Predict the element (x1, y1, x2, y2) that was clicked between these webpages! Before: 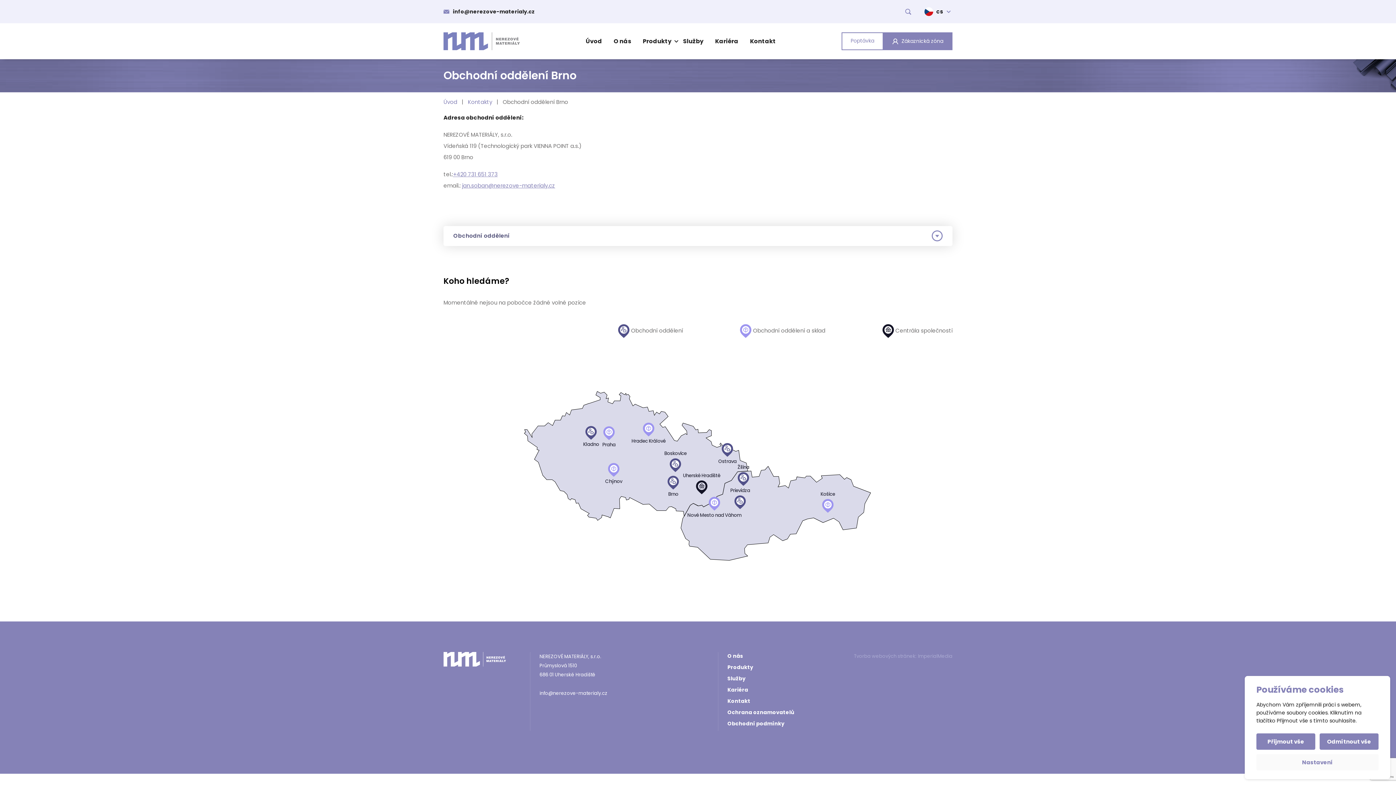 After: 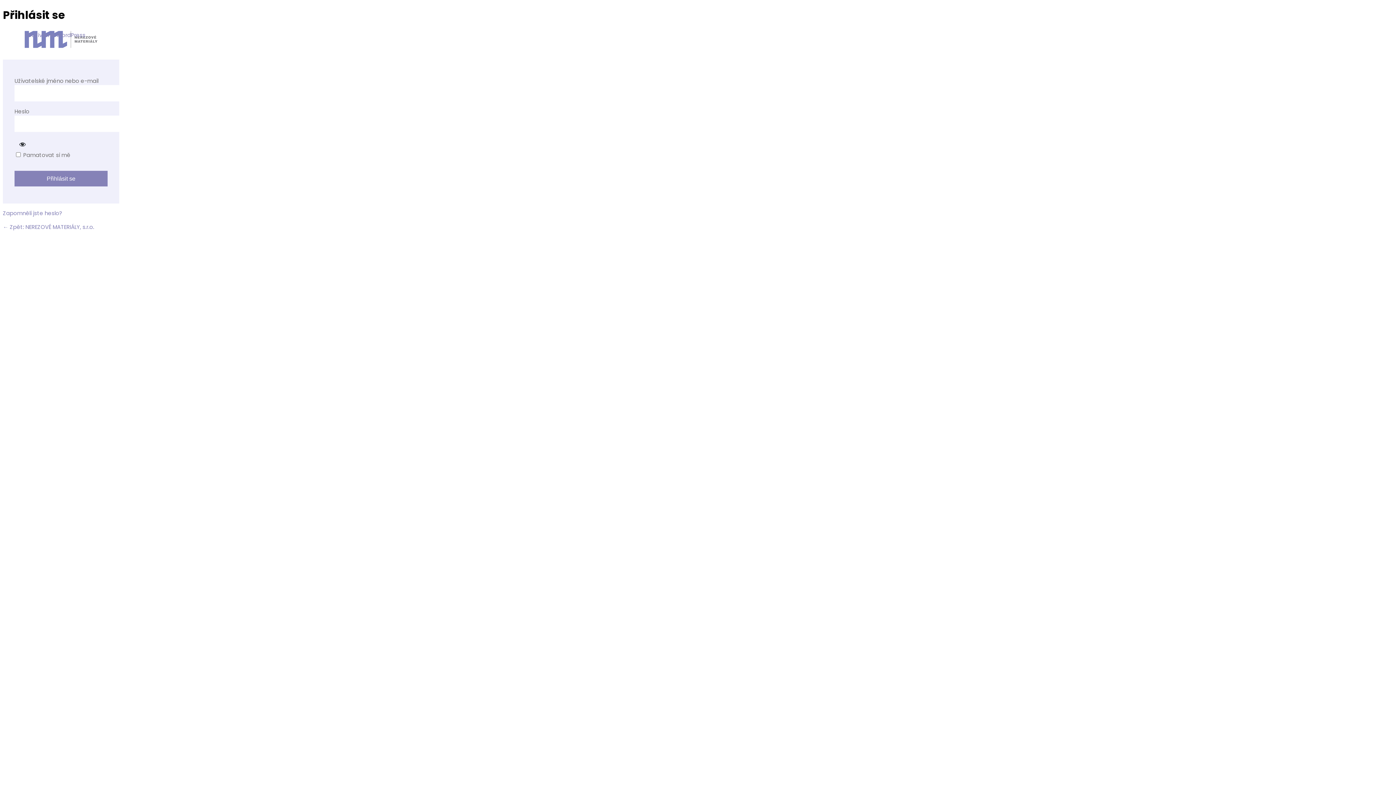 Action: bbox: (883, 32, 952, 50) label:  Zákaznická zóna